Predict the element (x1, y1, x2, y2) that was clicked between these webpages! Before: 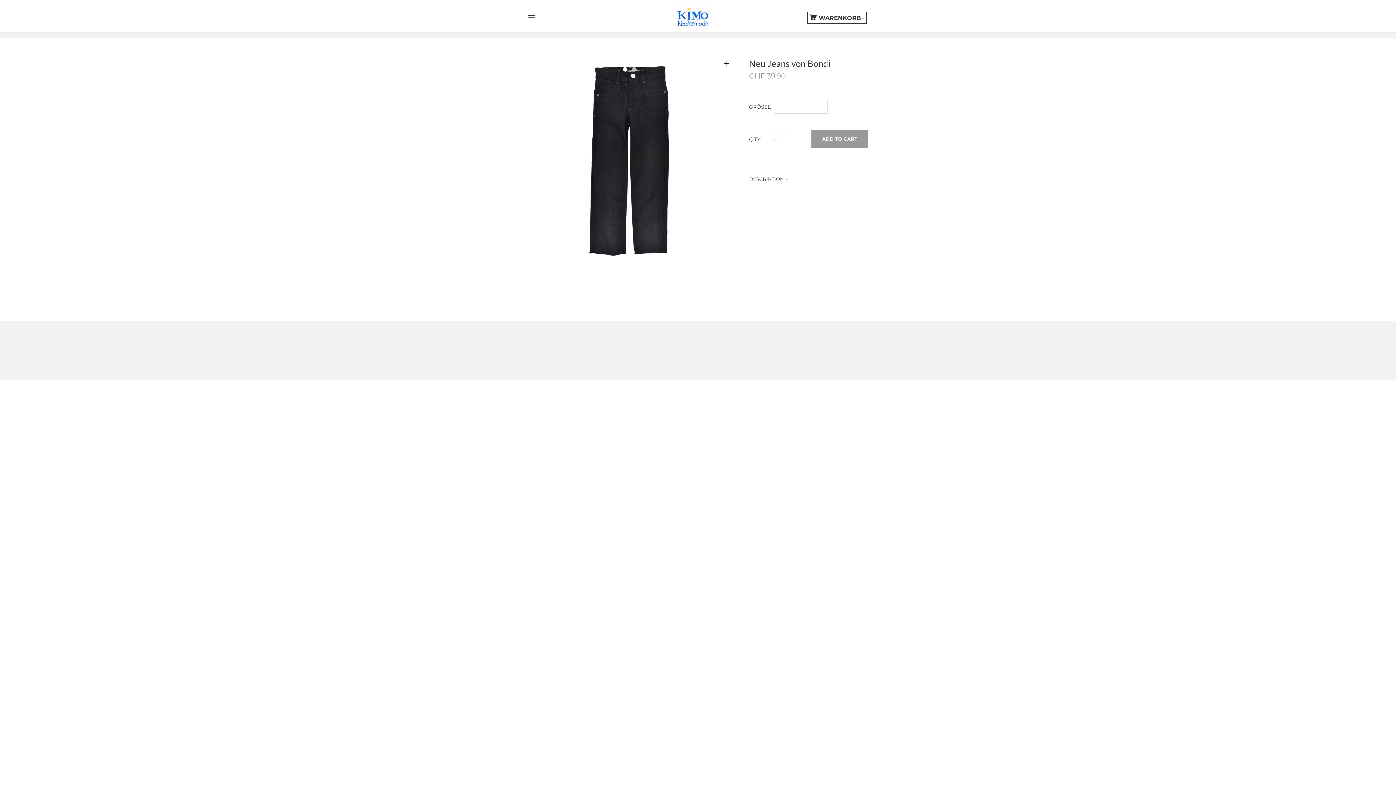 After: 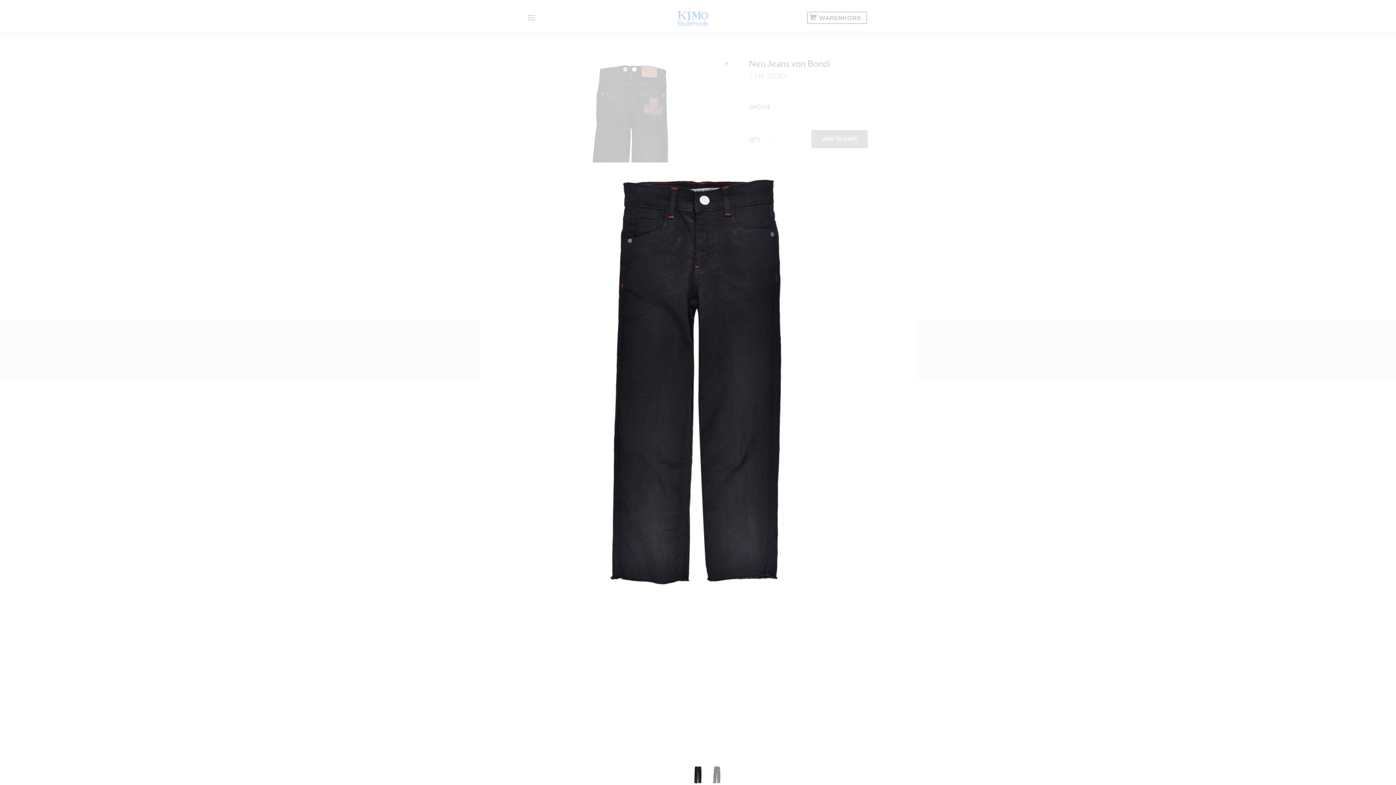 Action: bbox: (528, 58, 732, 262)